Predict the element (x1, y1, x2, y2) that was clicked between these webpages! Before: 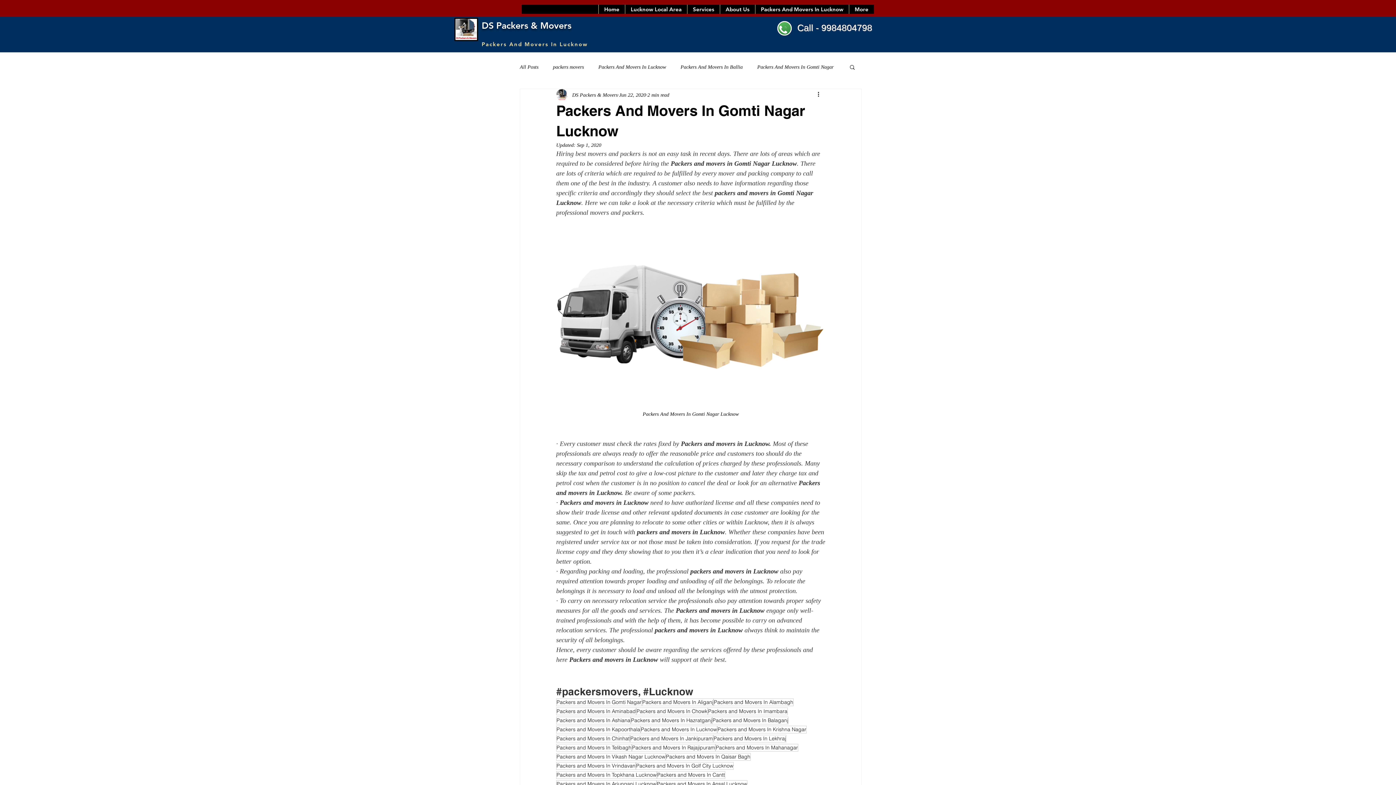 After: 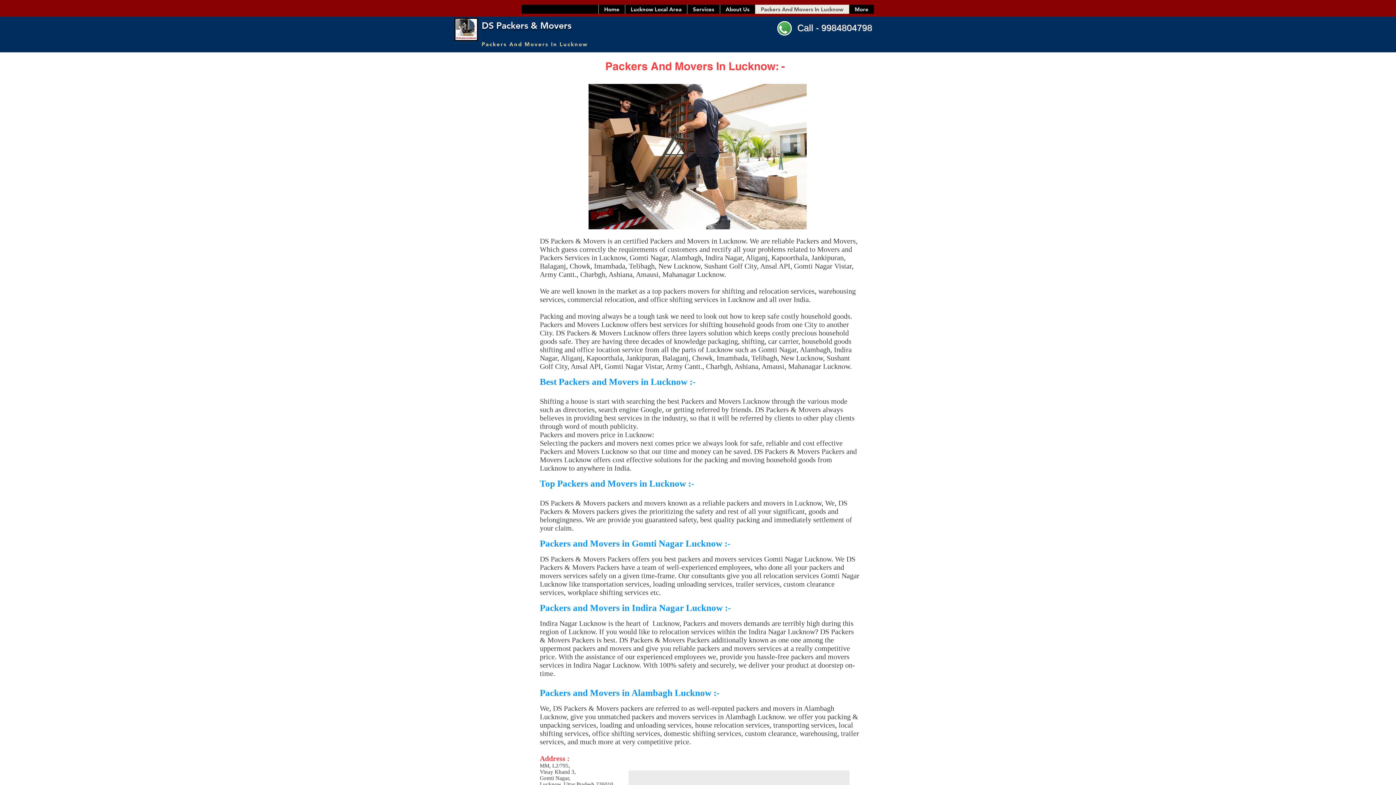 Action: label: Packers And Movers In Lucknow bbox: (755, 4, 849, 13)